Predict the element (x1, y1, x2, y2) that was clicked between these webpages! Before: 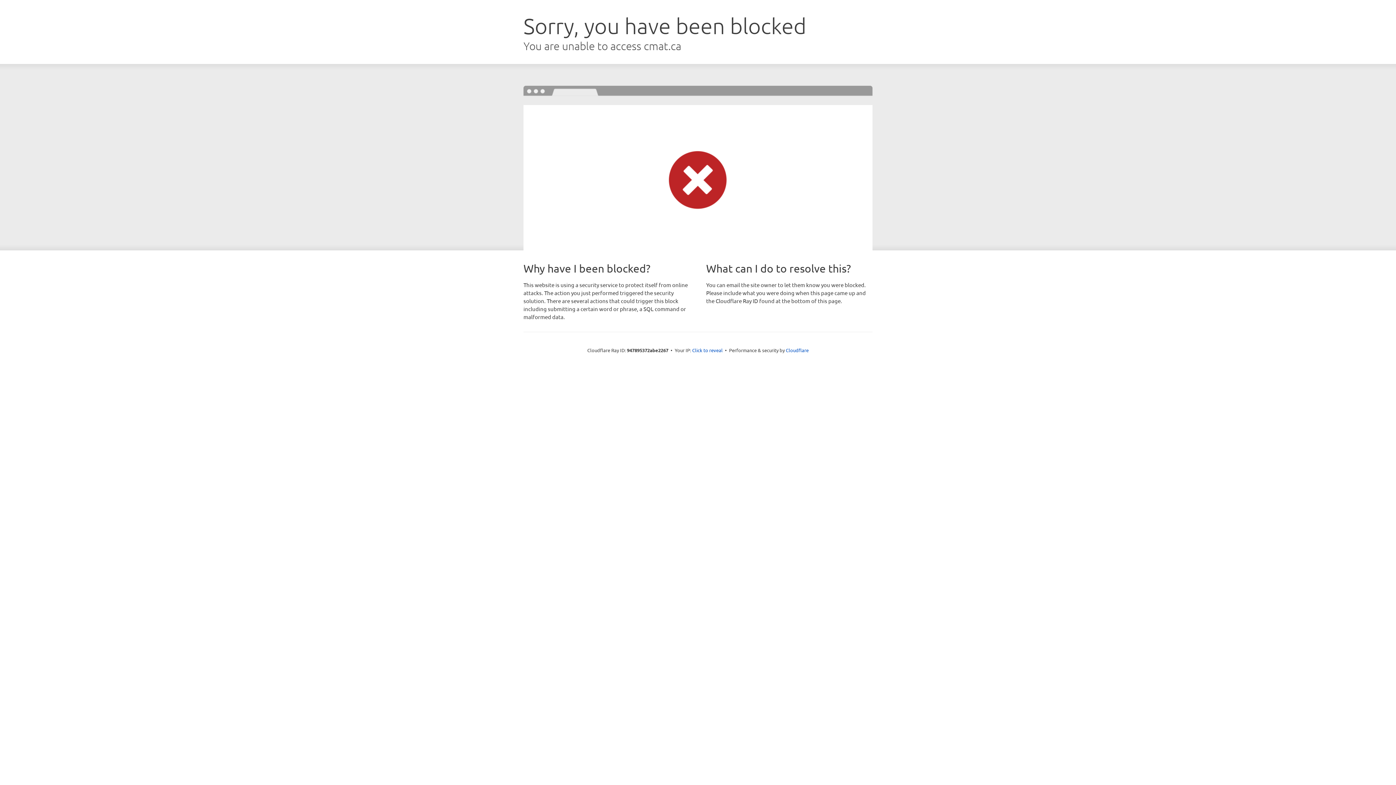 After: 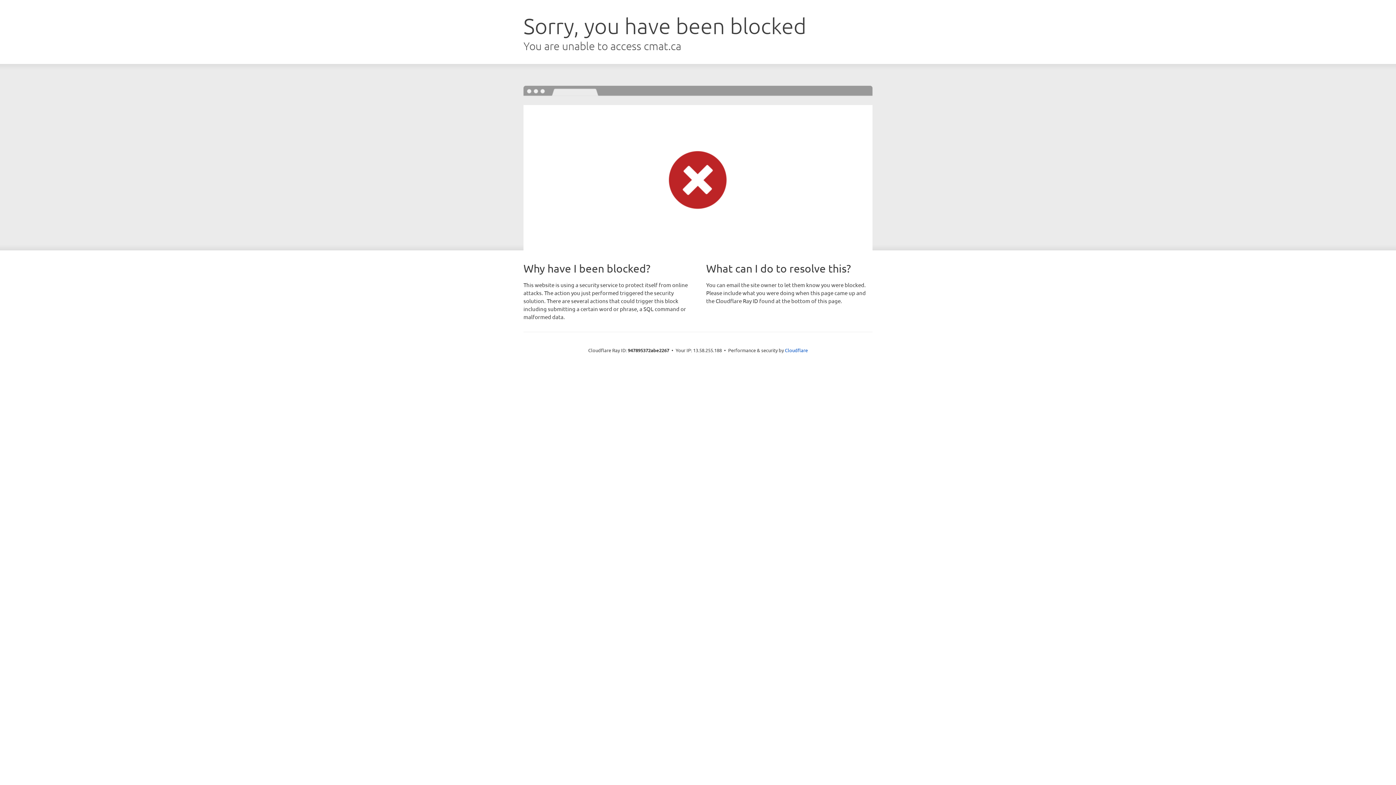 Action: bbox: (692, 346, 722, 353) label: Click to reveal